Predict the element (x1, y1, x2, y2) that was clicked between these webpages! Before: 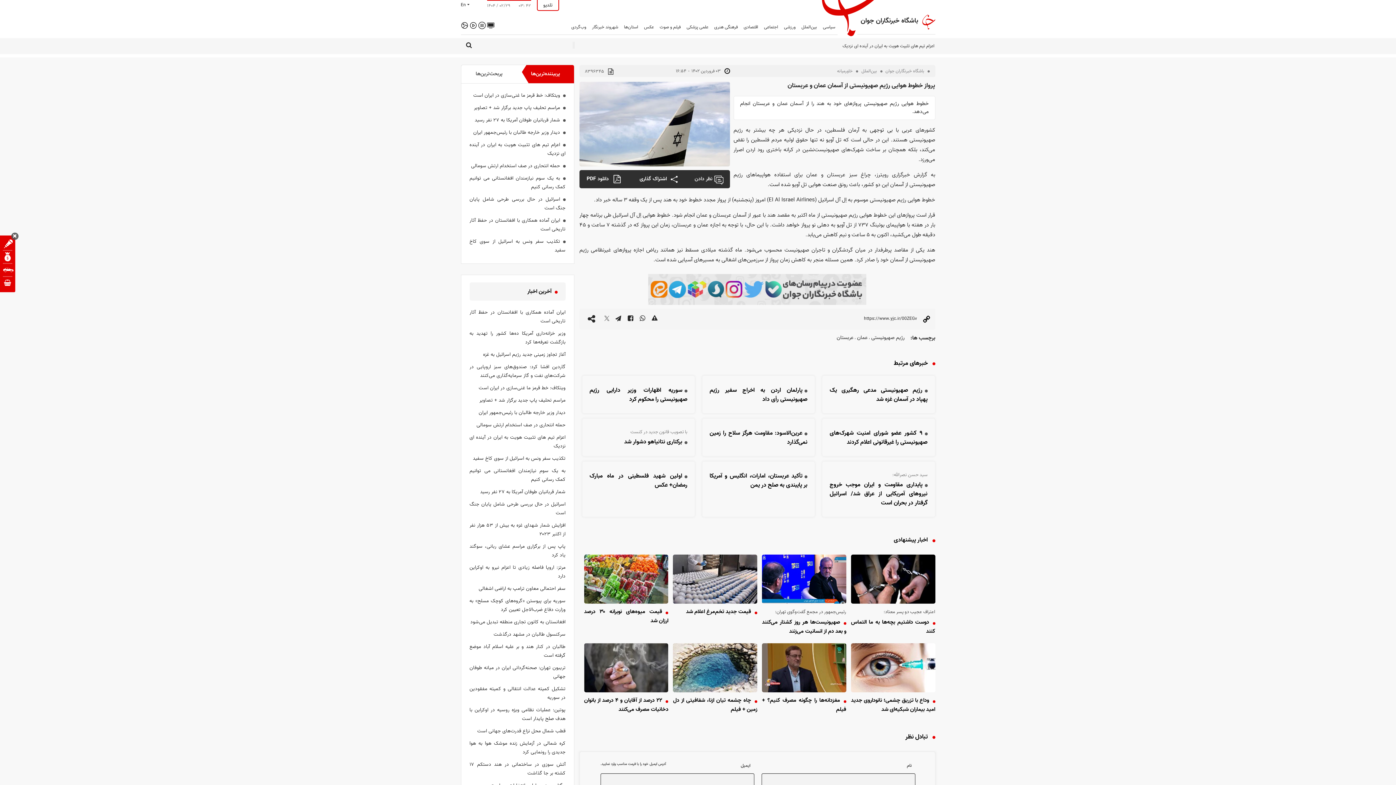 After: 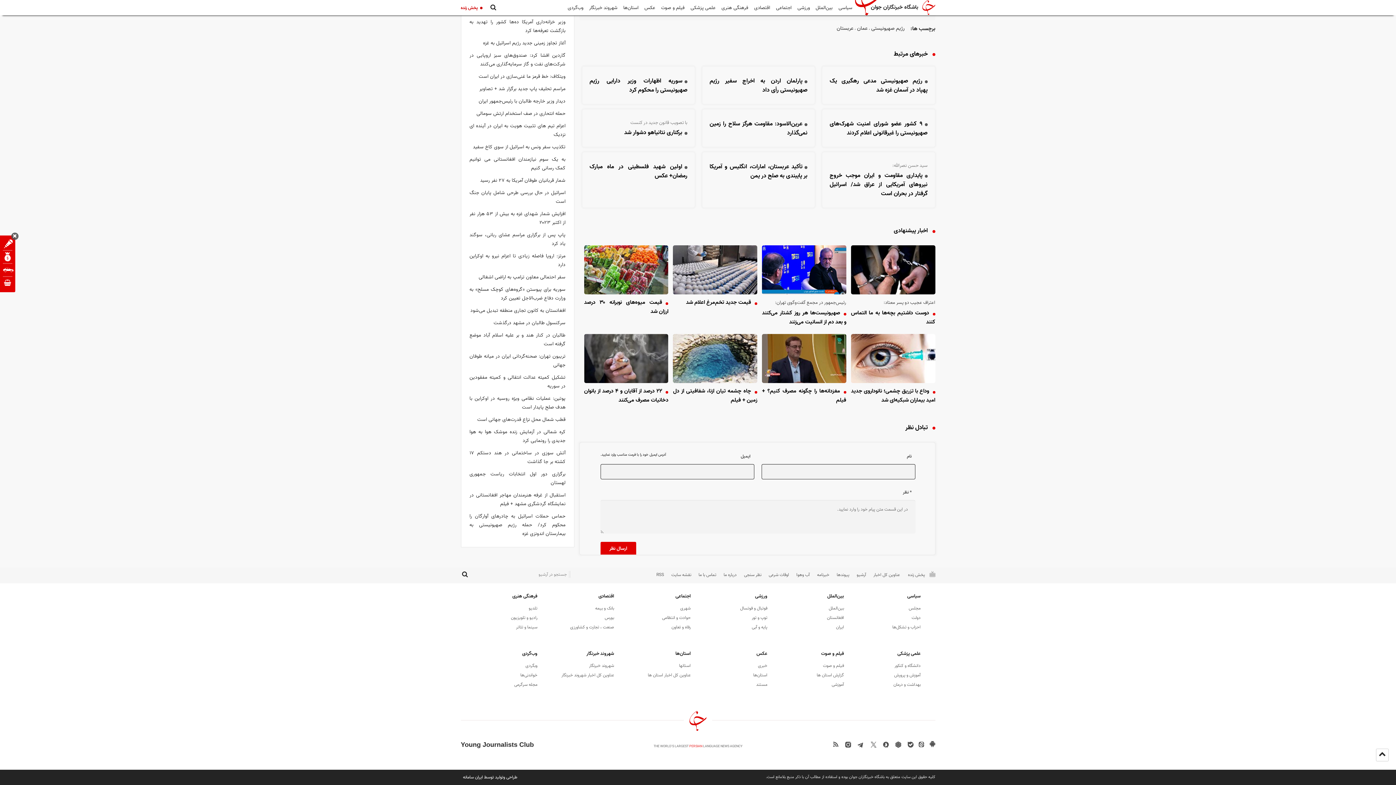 Action: label: نظر دادن bbox: (693, 170, 712, 188)